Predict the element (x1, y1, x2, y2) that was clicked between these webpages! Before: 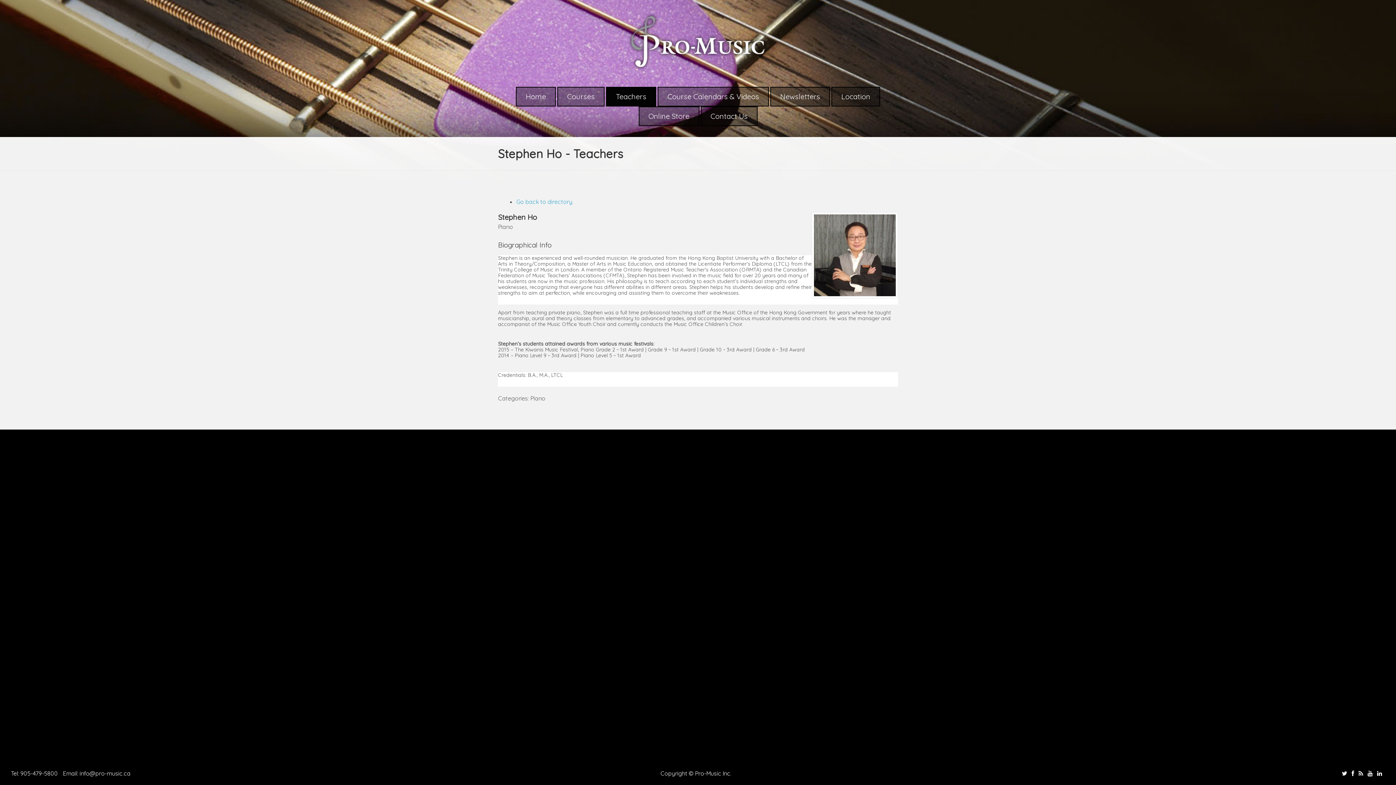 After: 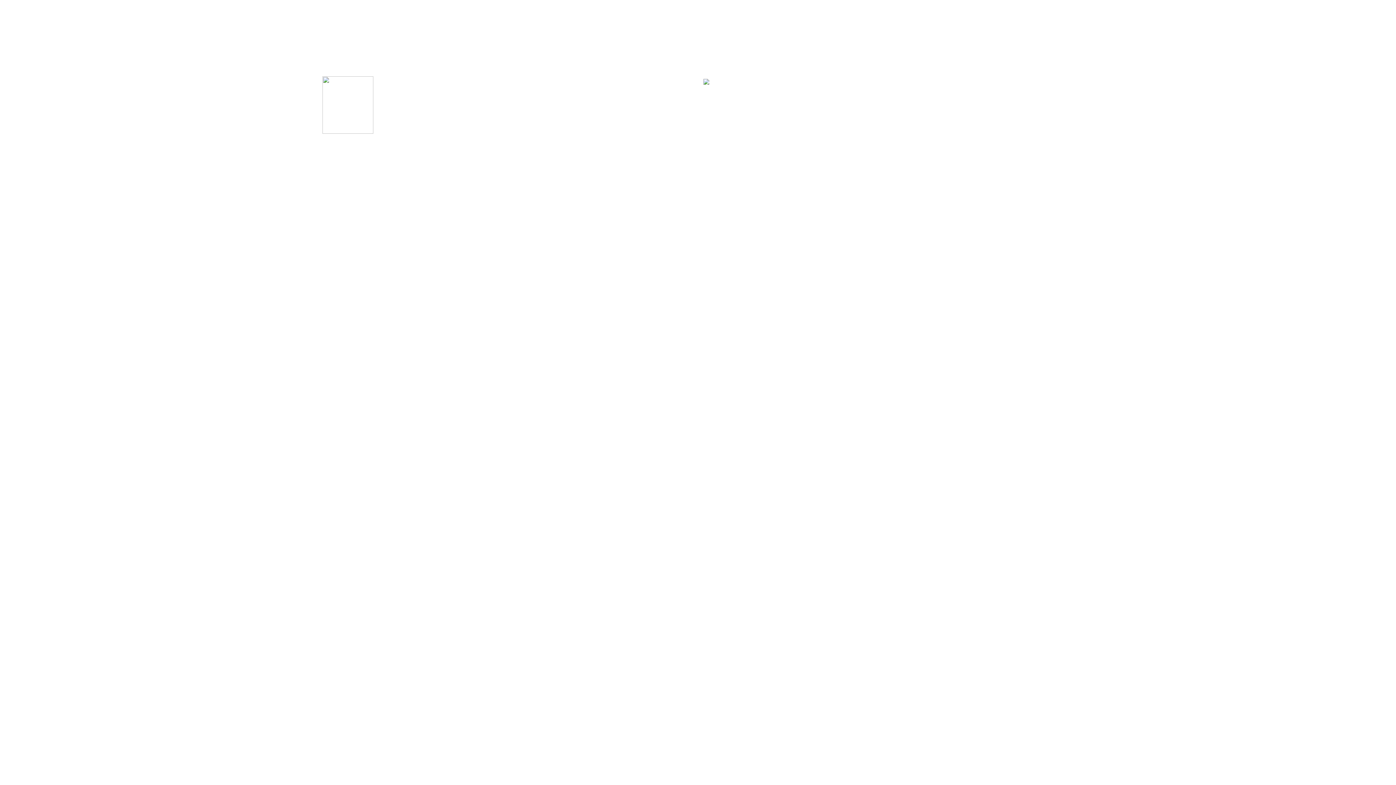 Action: bbox: (498, 12, 898, 70)